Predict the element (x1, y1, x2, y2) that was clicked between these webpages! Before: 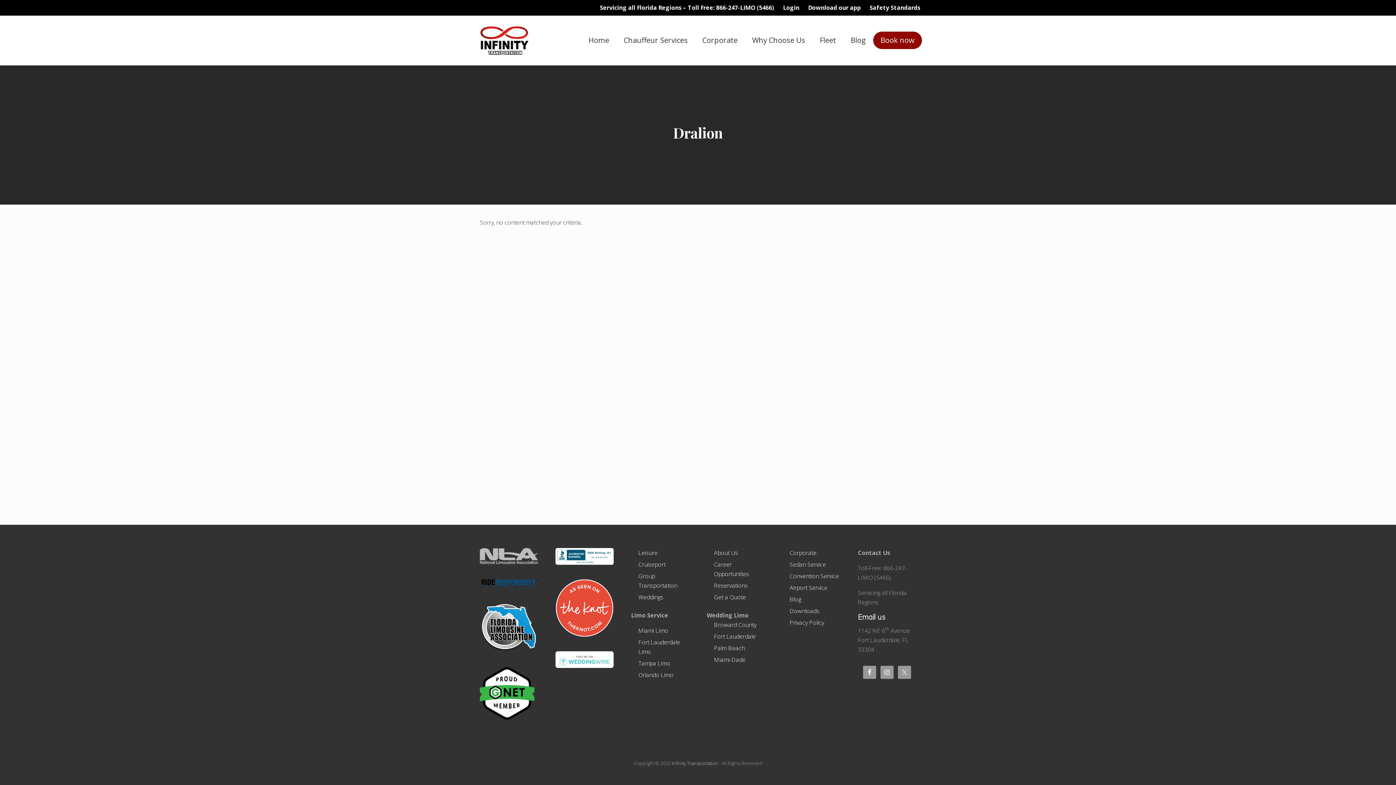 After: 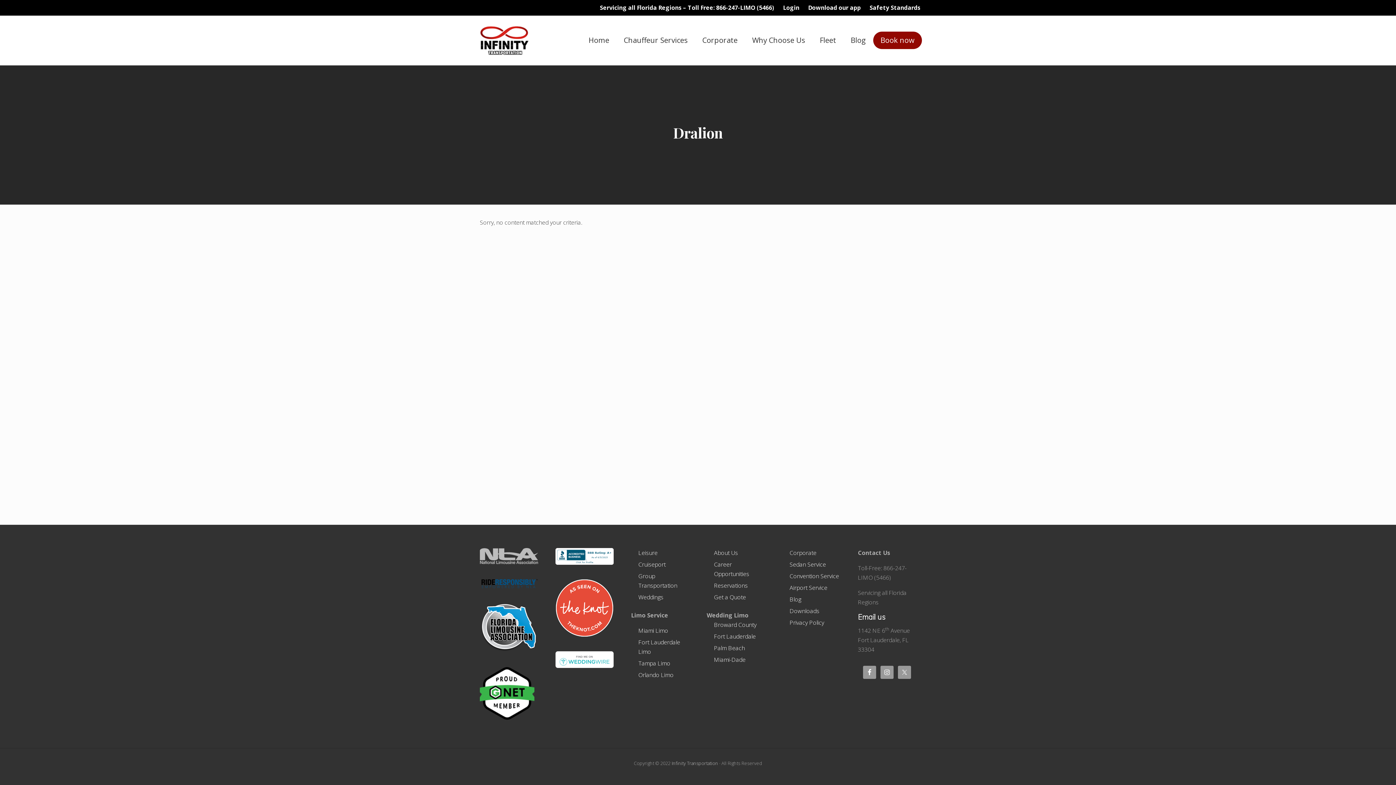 Action: label: Login bbox: (783, 3, 799, 11)